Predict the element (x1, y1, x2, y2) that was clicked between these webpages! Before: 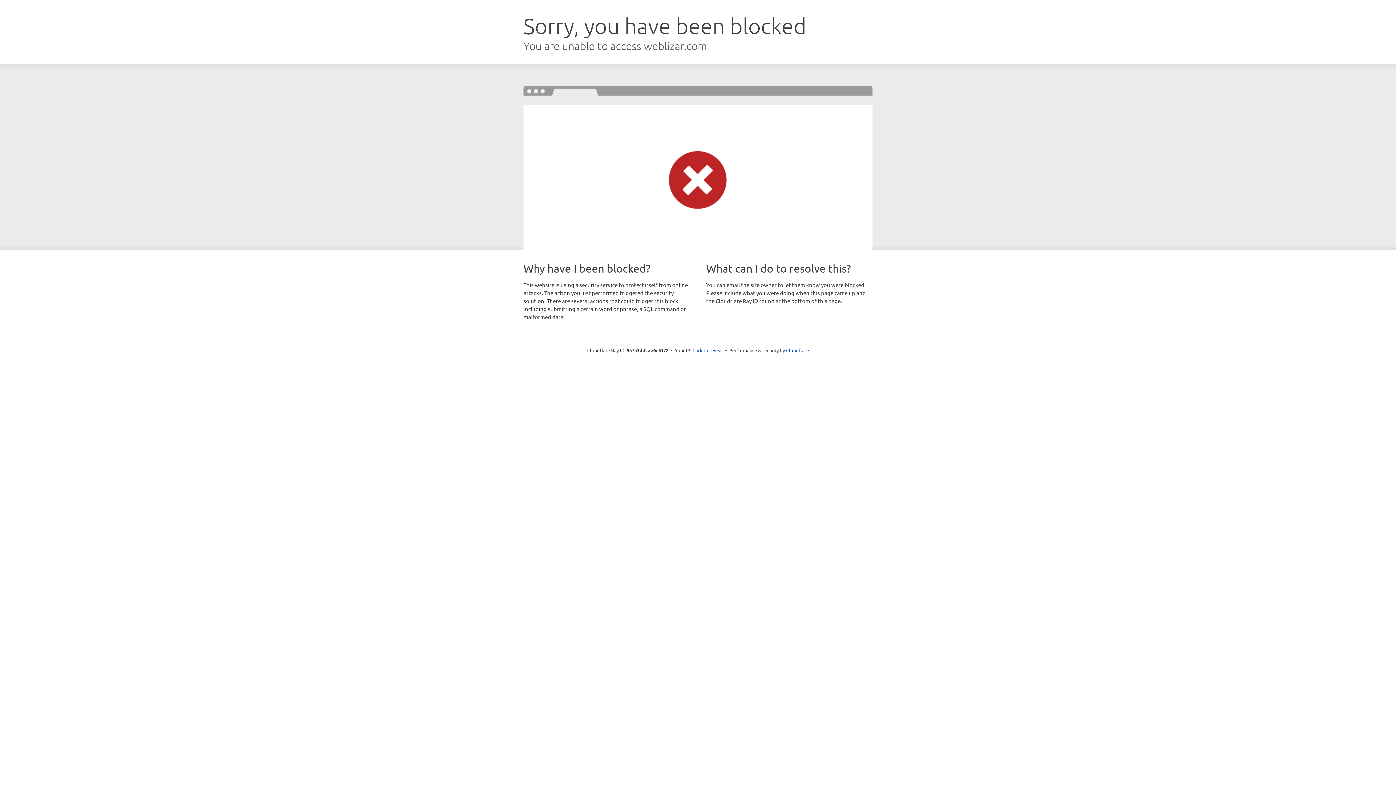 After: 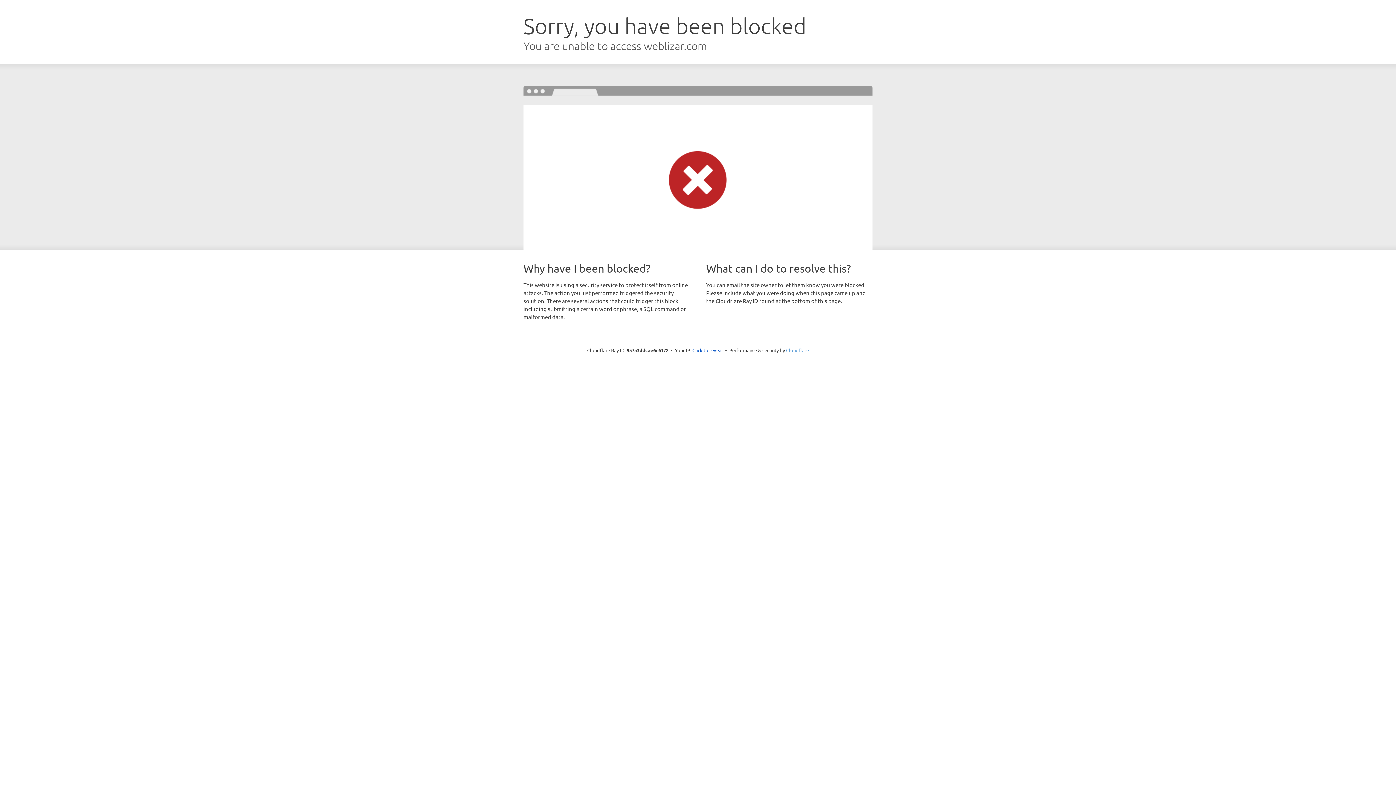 Action: label: Cloudflare bbox: (786, 347, 809, 353)